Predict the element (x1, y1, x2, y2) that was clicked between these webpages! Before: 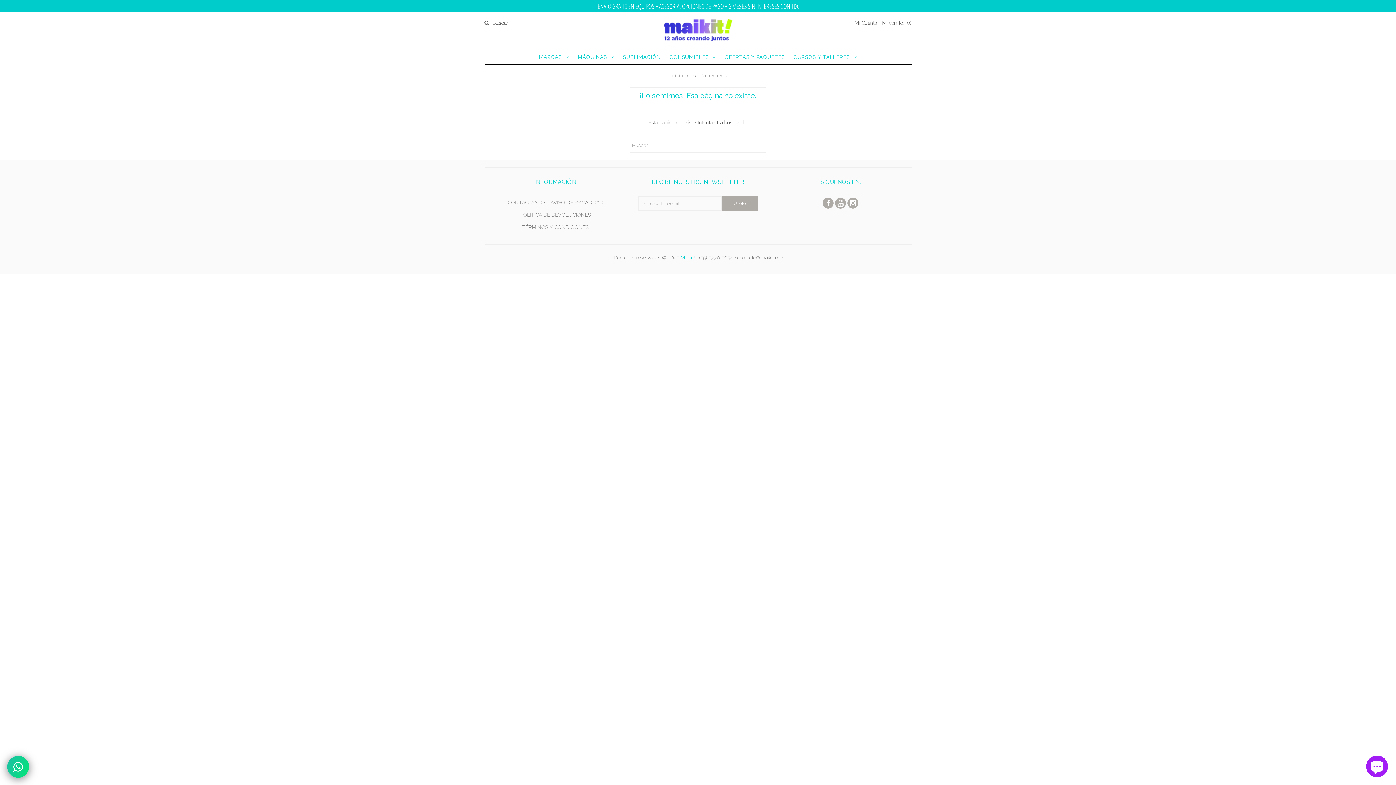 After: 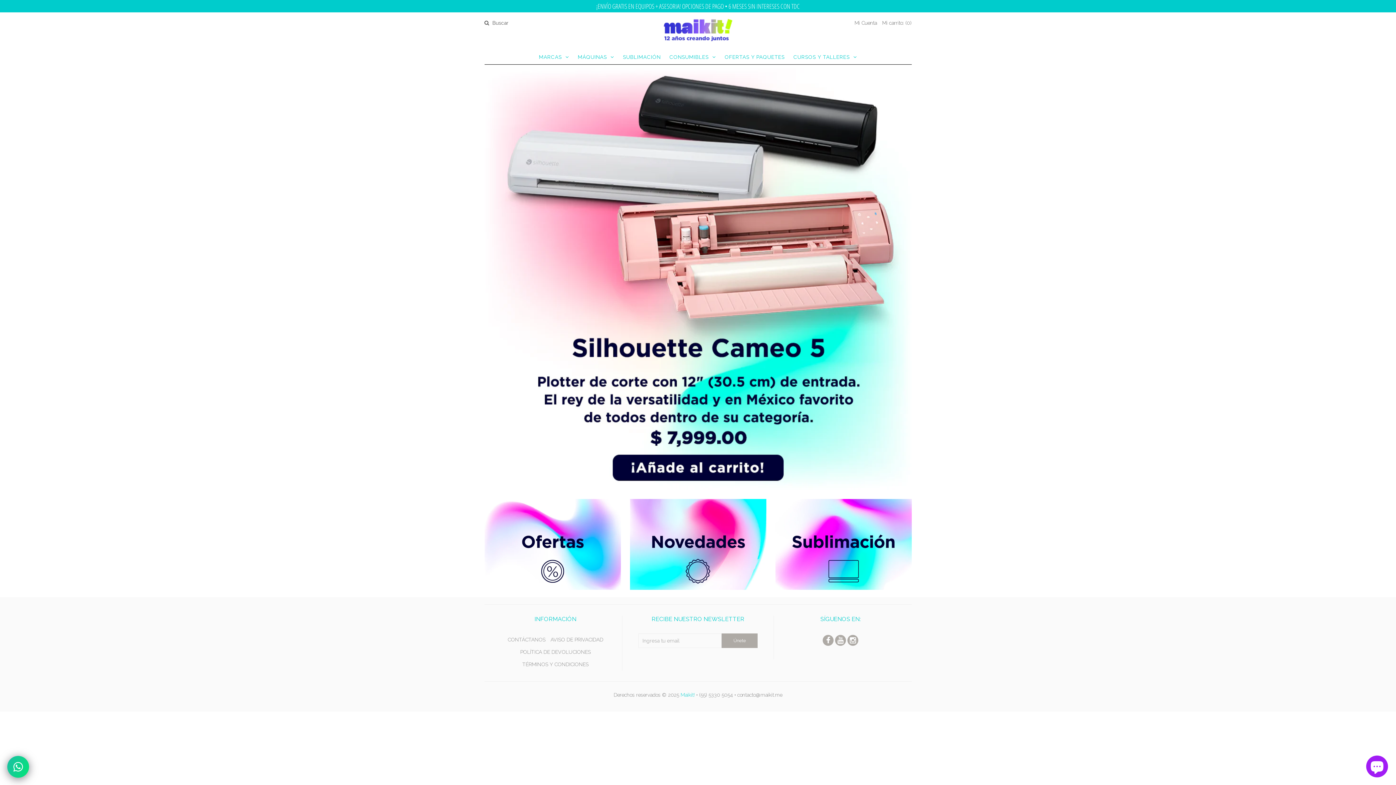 Action: bbox: (574, 49, 618, 64) label: MÁQUINAS